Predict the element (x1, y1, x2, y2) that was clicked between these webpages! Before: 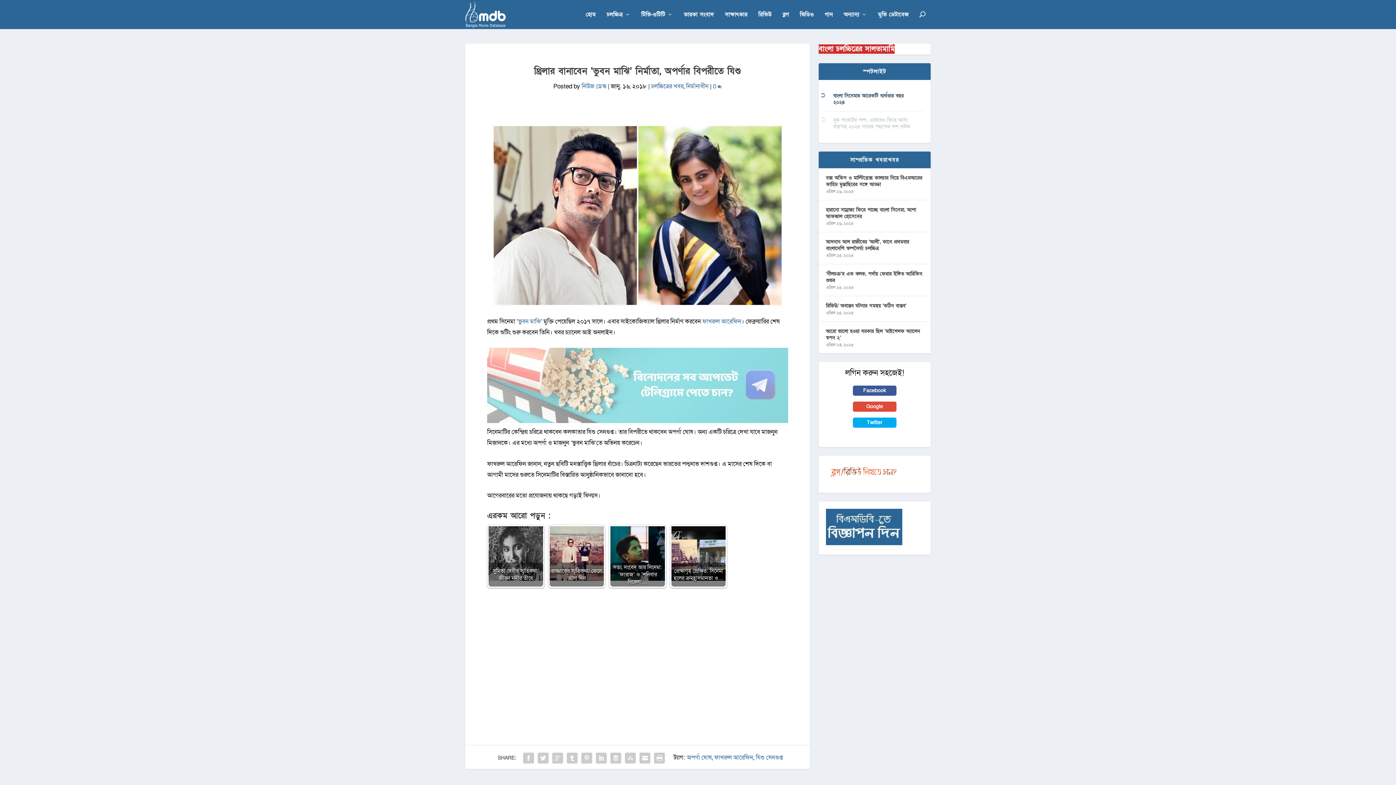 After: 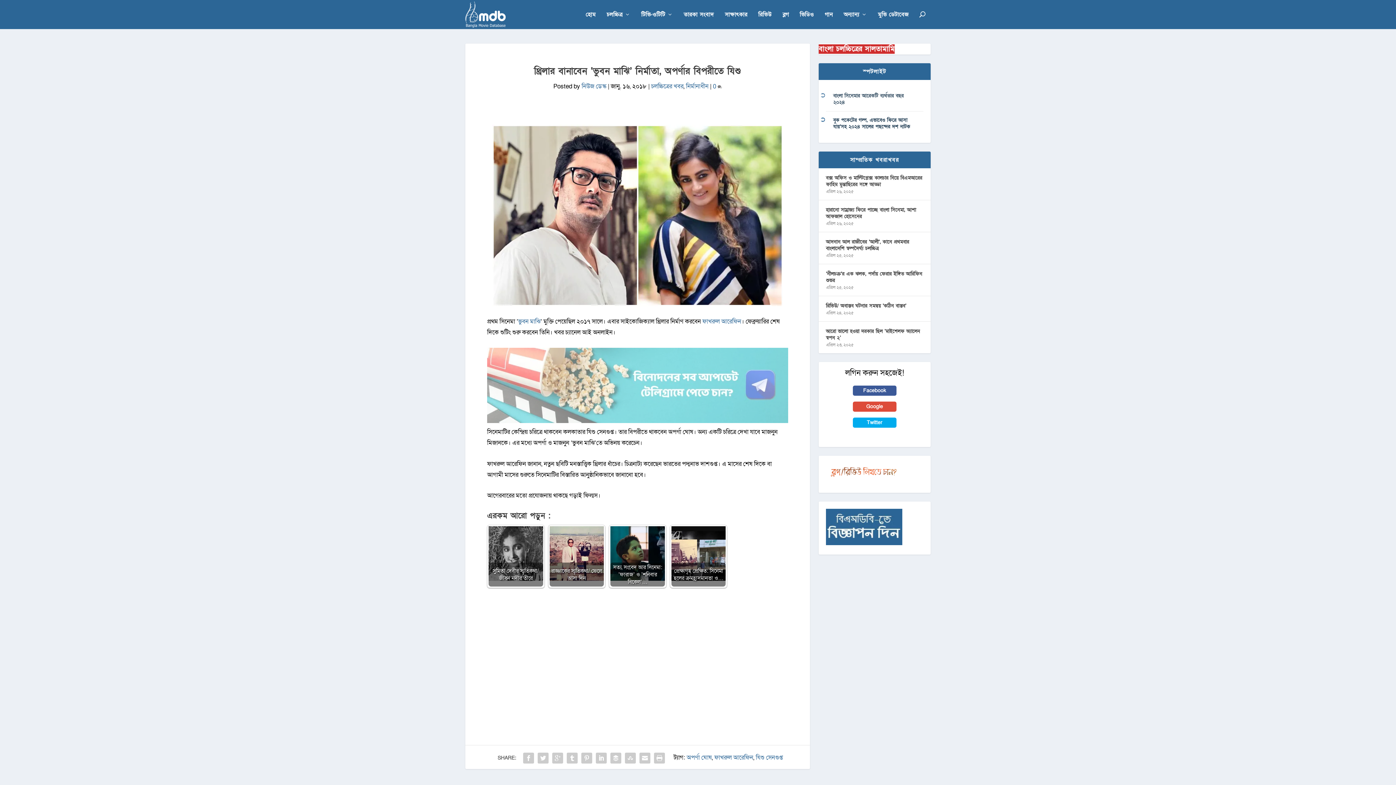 Action: label: ভুবন মাঝি bbox: (518, 317, 540, 325)